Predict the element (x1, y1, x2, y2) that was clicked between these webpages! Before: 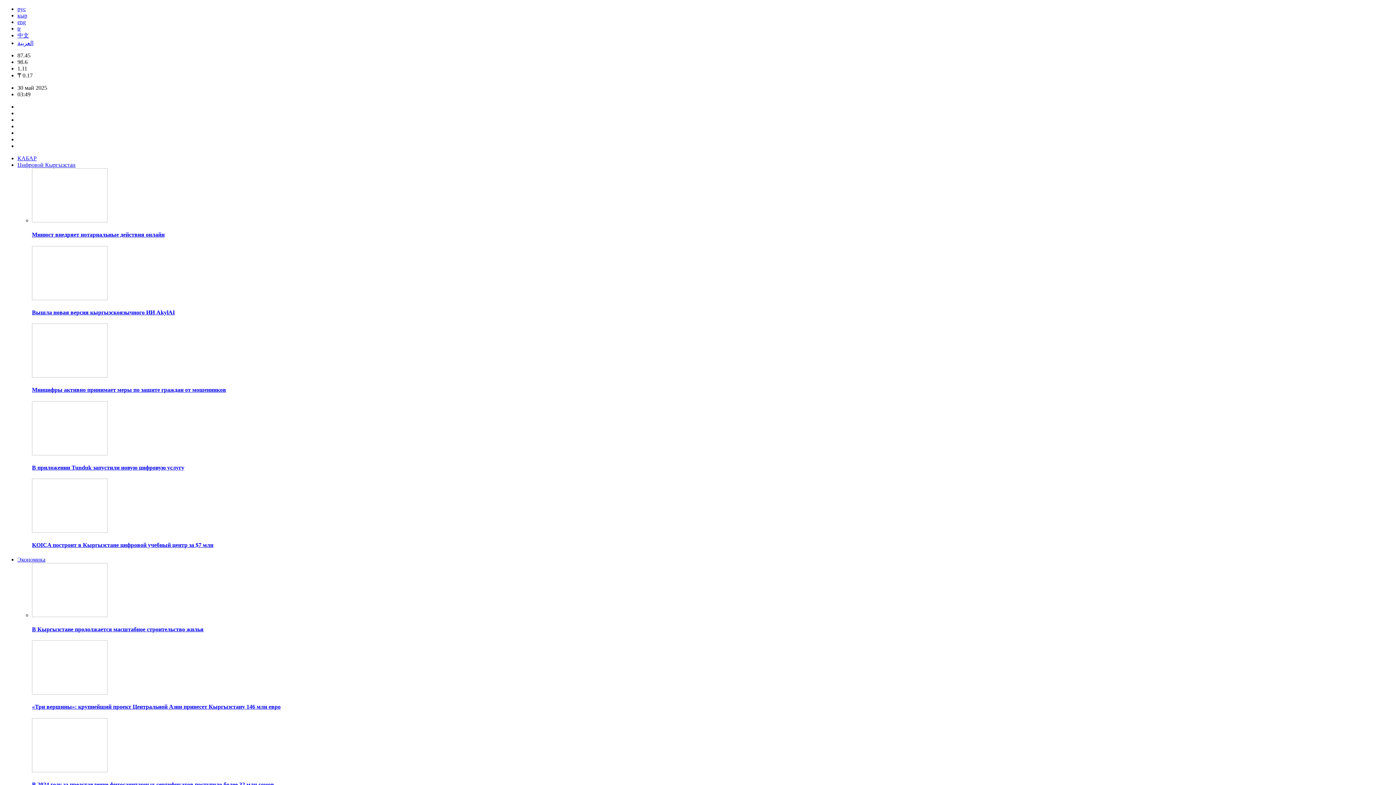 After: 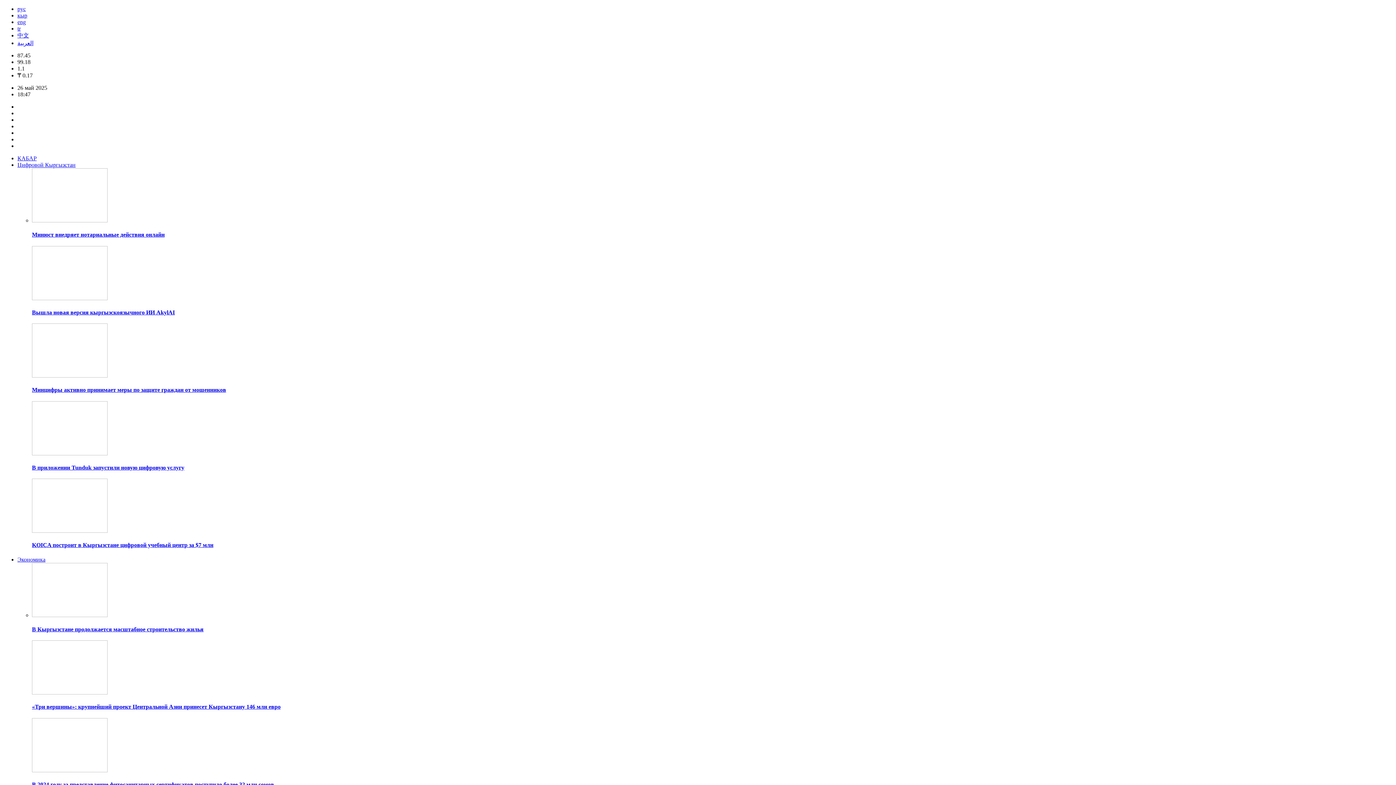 Action: bbox: (32, 528, 107, 534)